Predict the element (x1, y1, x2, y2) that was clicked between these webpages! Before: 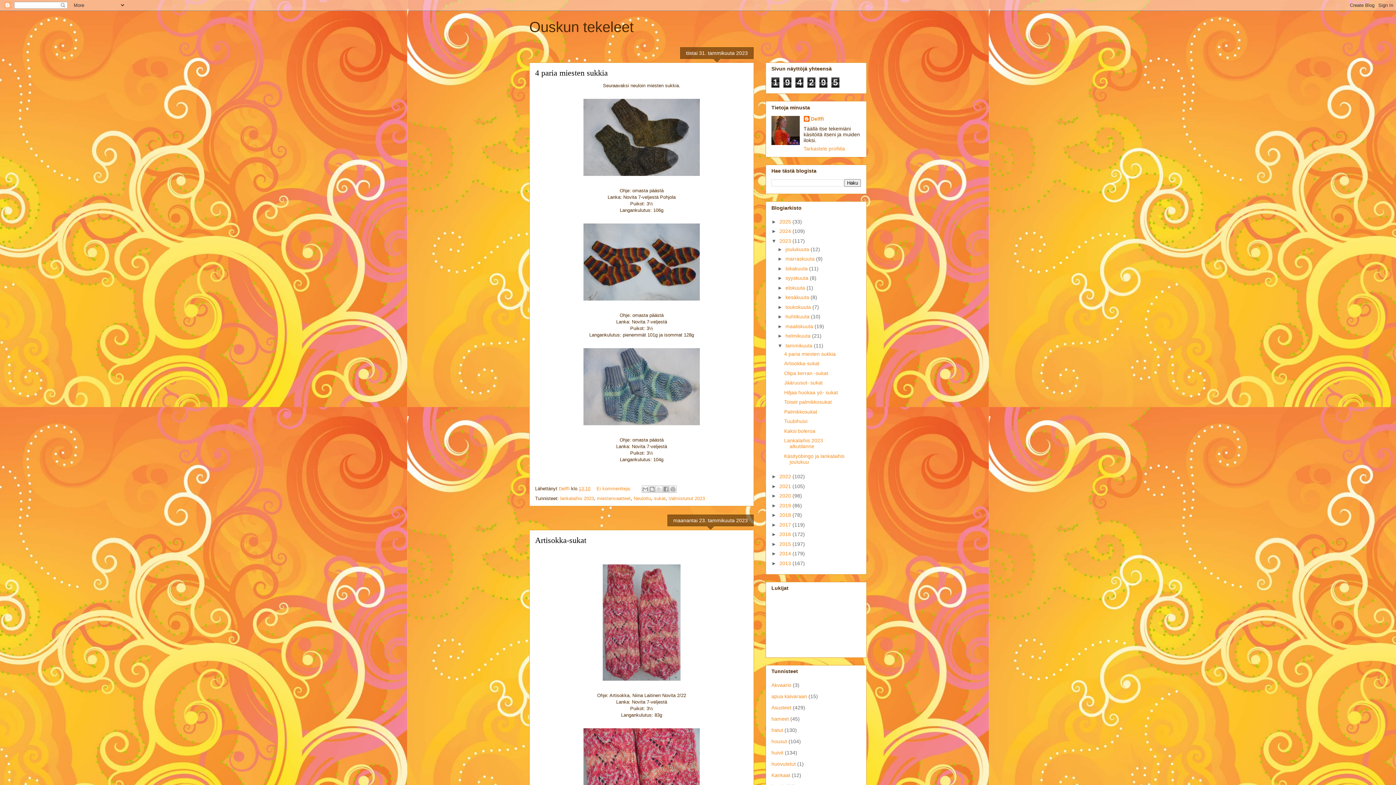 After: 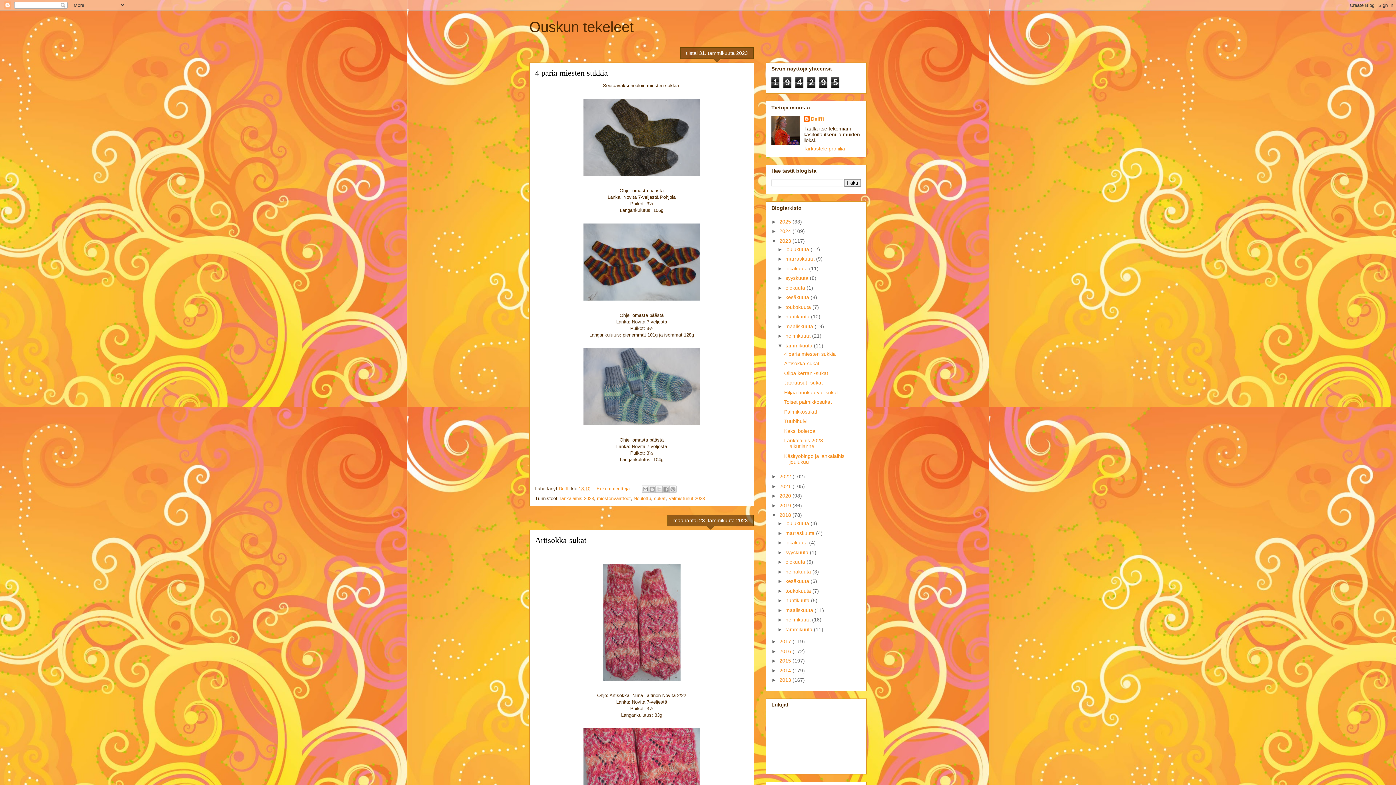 Action: label: ►   bbox: (771, 512, 779, 518)